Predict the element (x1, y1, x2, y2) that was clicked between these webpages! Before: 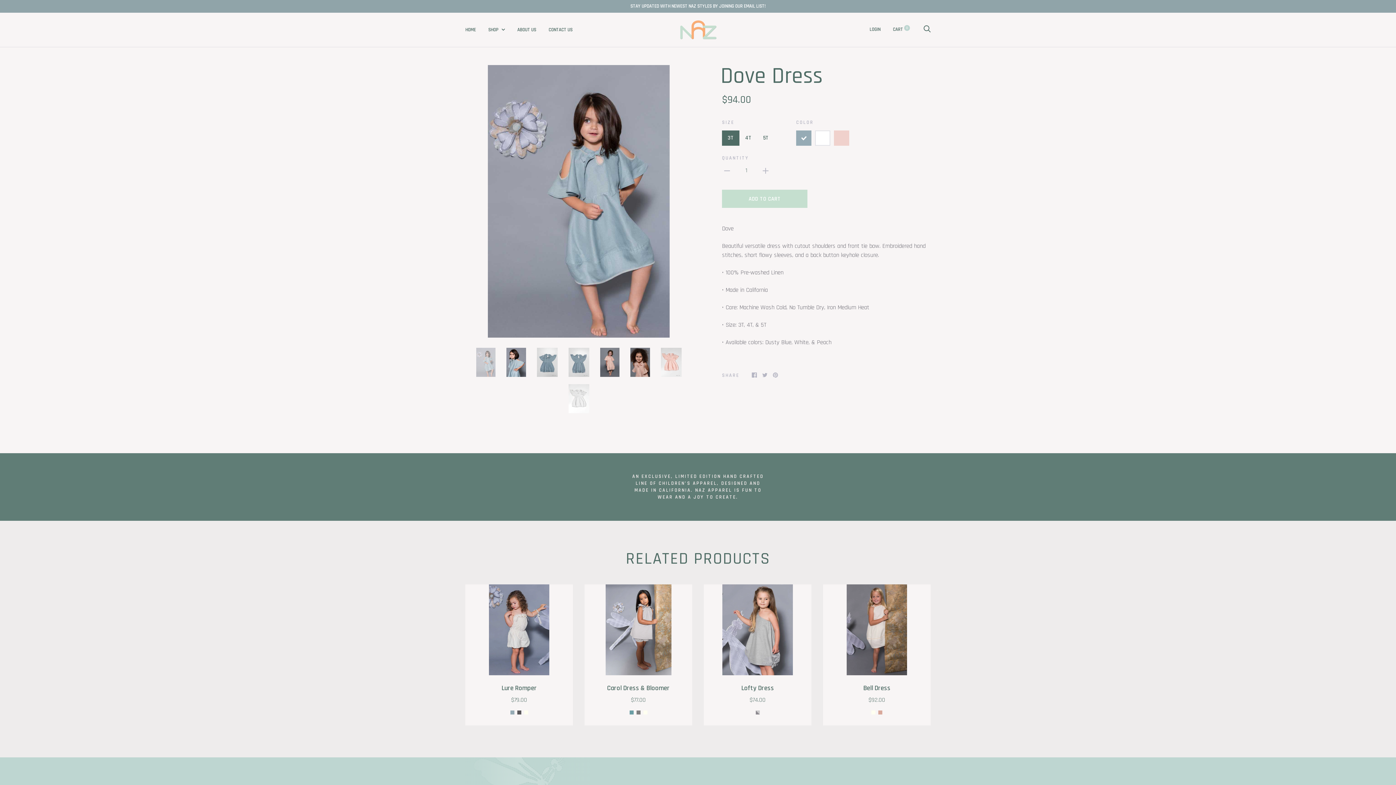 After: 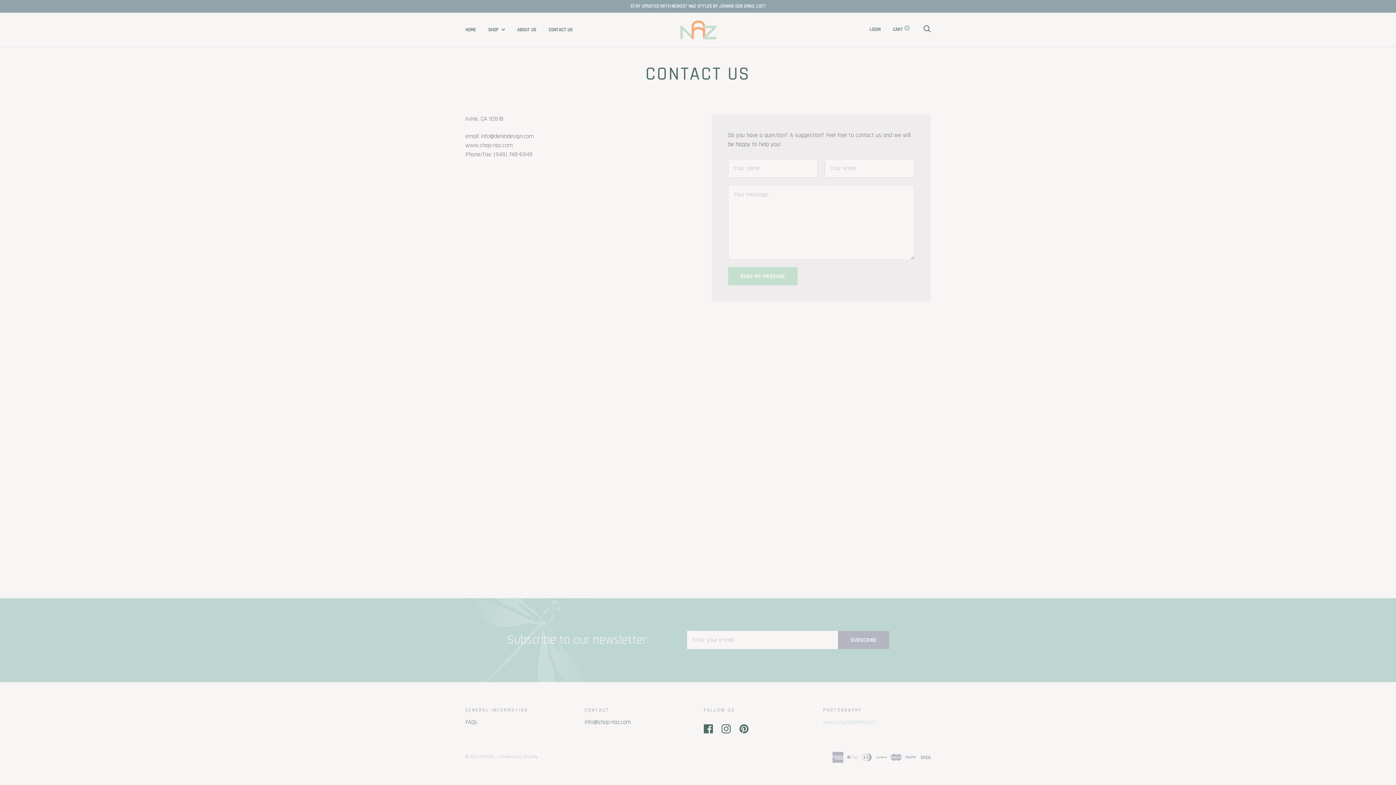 Action: label: CONTACT US bbox: (548, 26, 572, 32)